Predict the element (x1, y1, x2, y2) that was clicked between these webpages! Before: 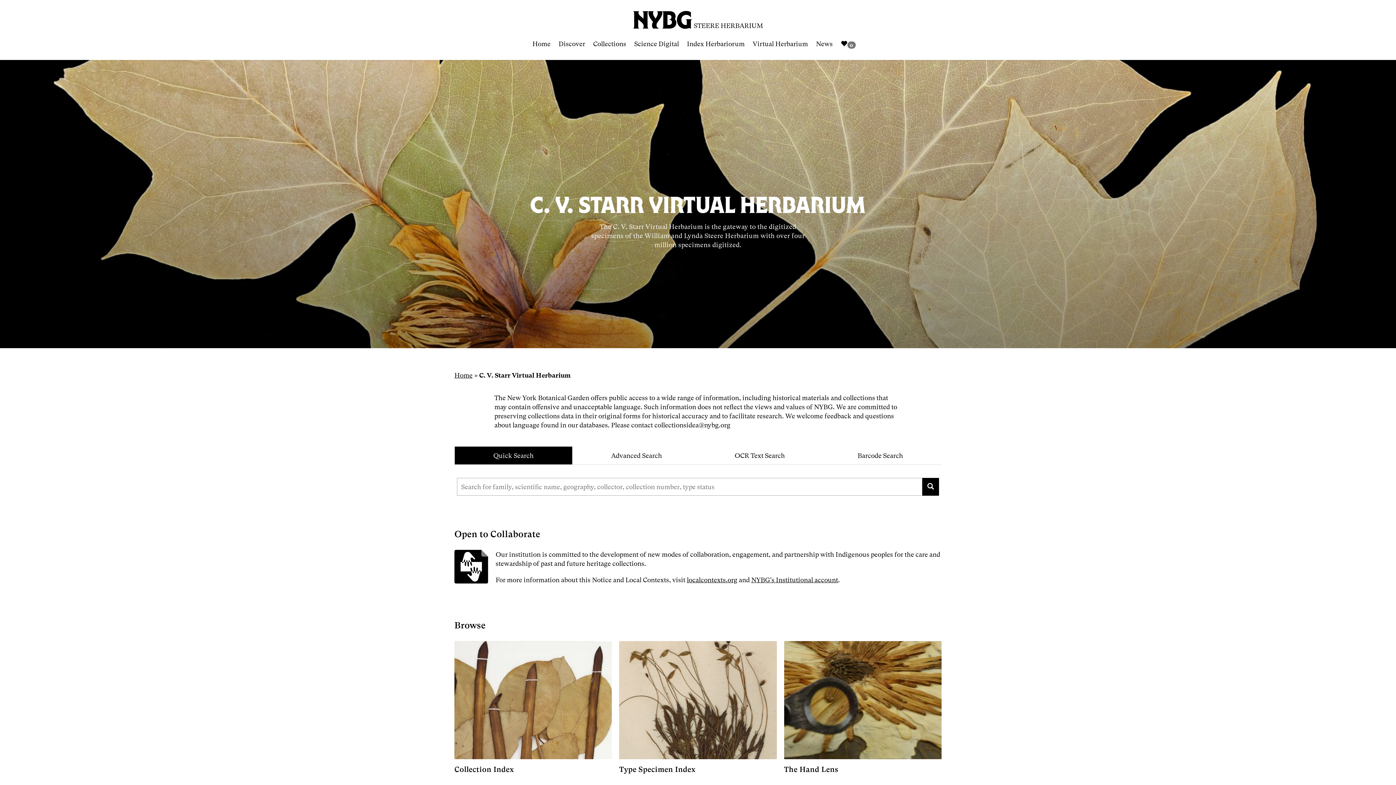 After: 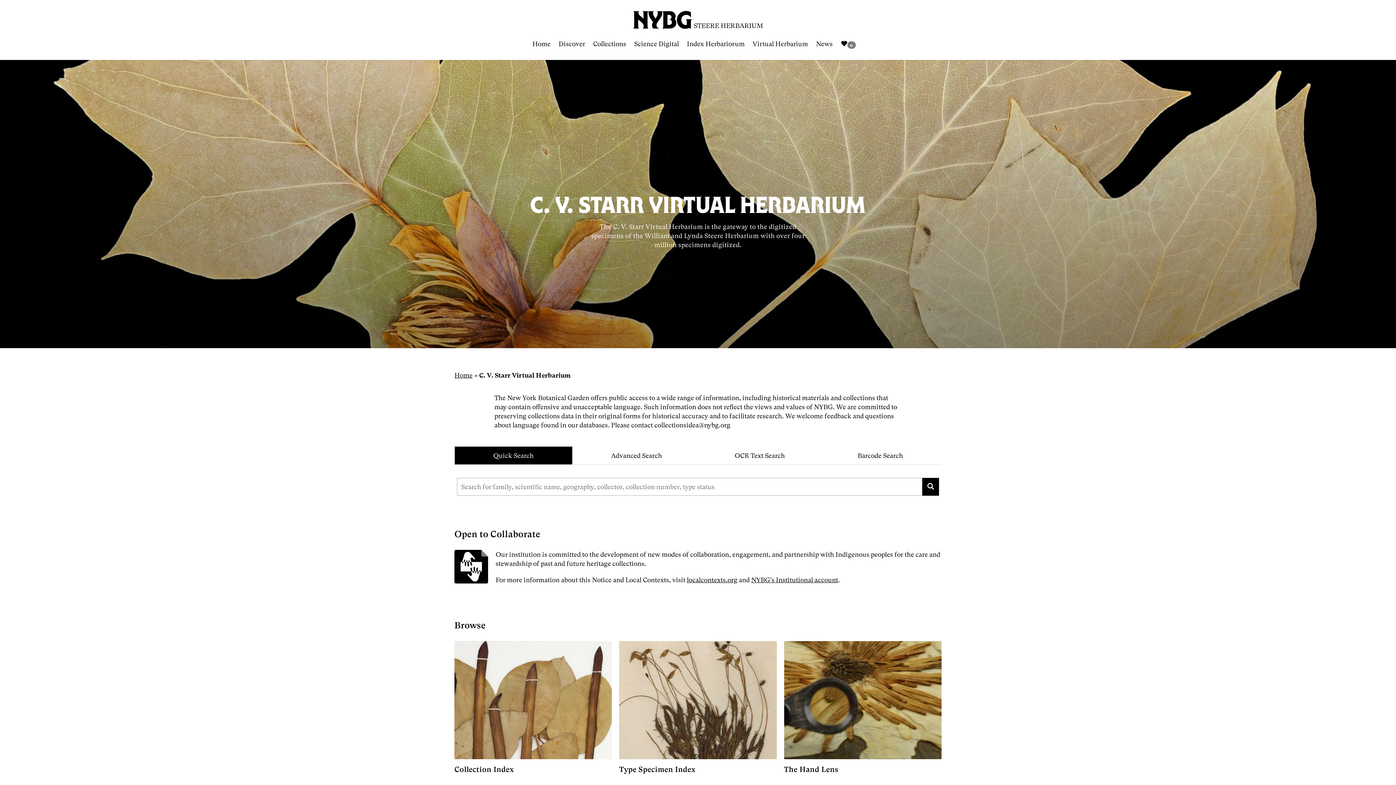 Action: label: Search for family, scientific name, geography, collector, collection number, type status bbox: (454, 446, 572, 465)